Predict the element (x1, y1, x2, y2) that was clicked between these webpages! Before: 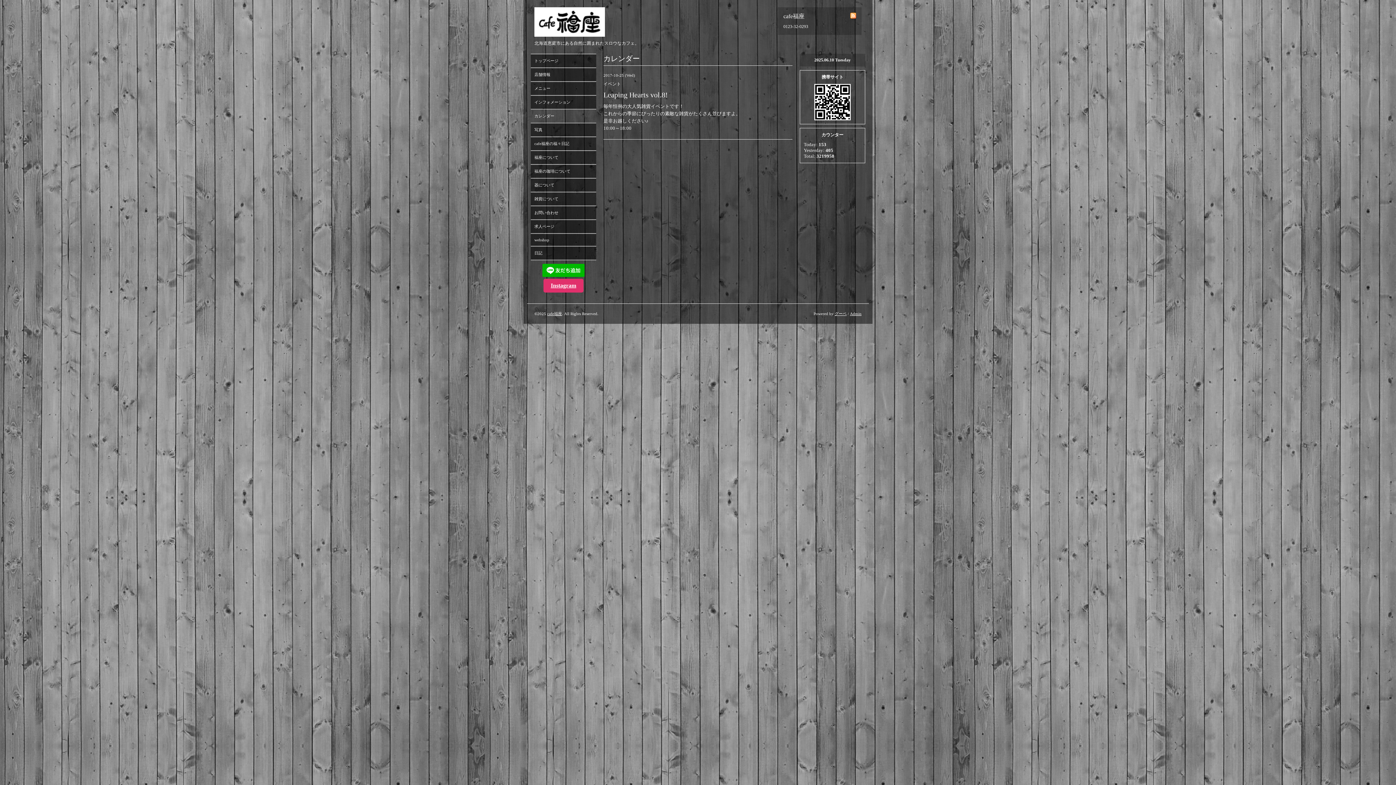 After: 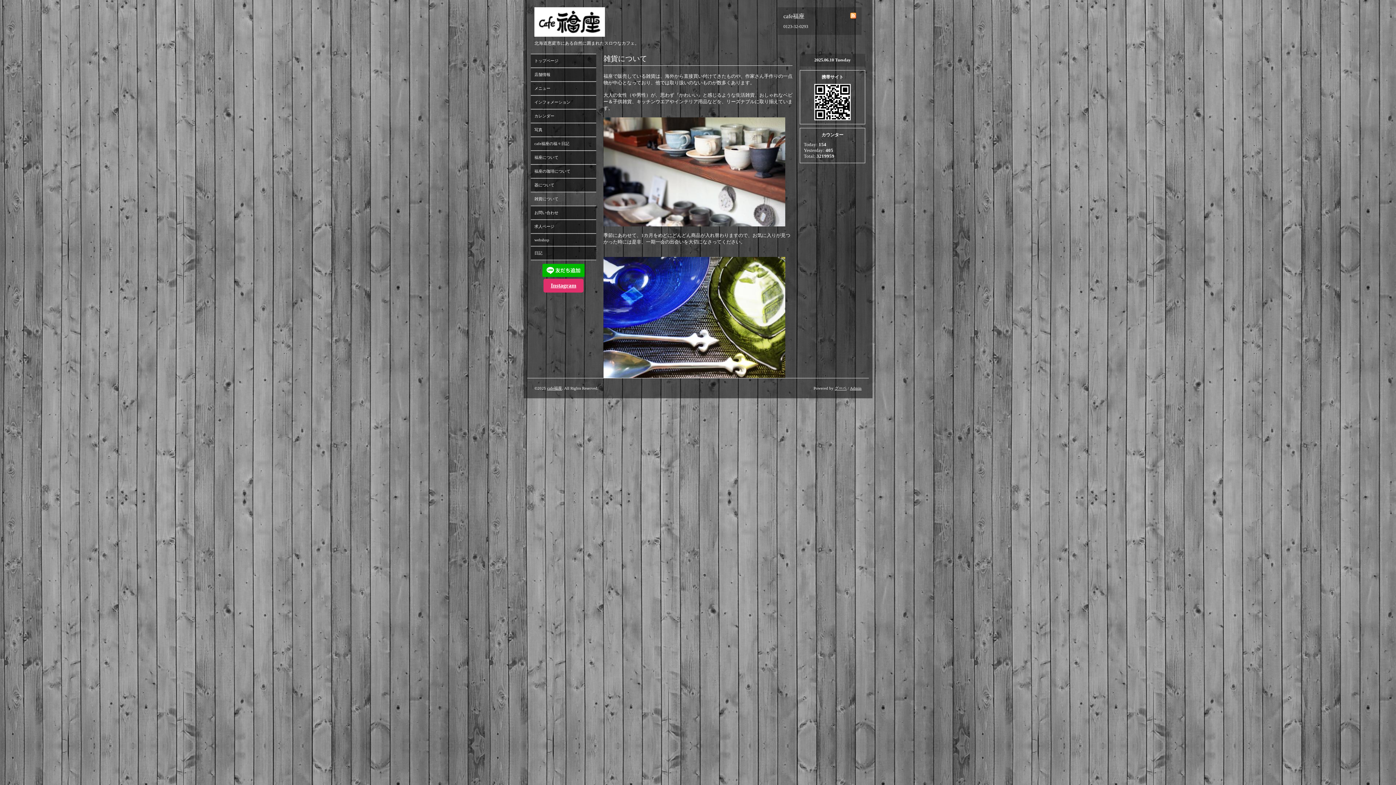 Action: label: 雑貨について bbox: (530, 192, 596, 205)